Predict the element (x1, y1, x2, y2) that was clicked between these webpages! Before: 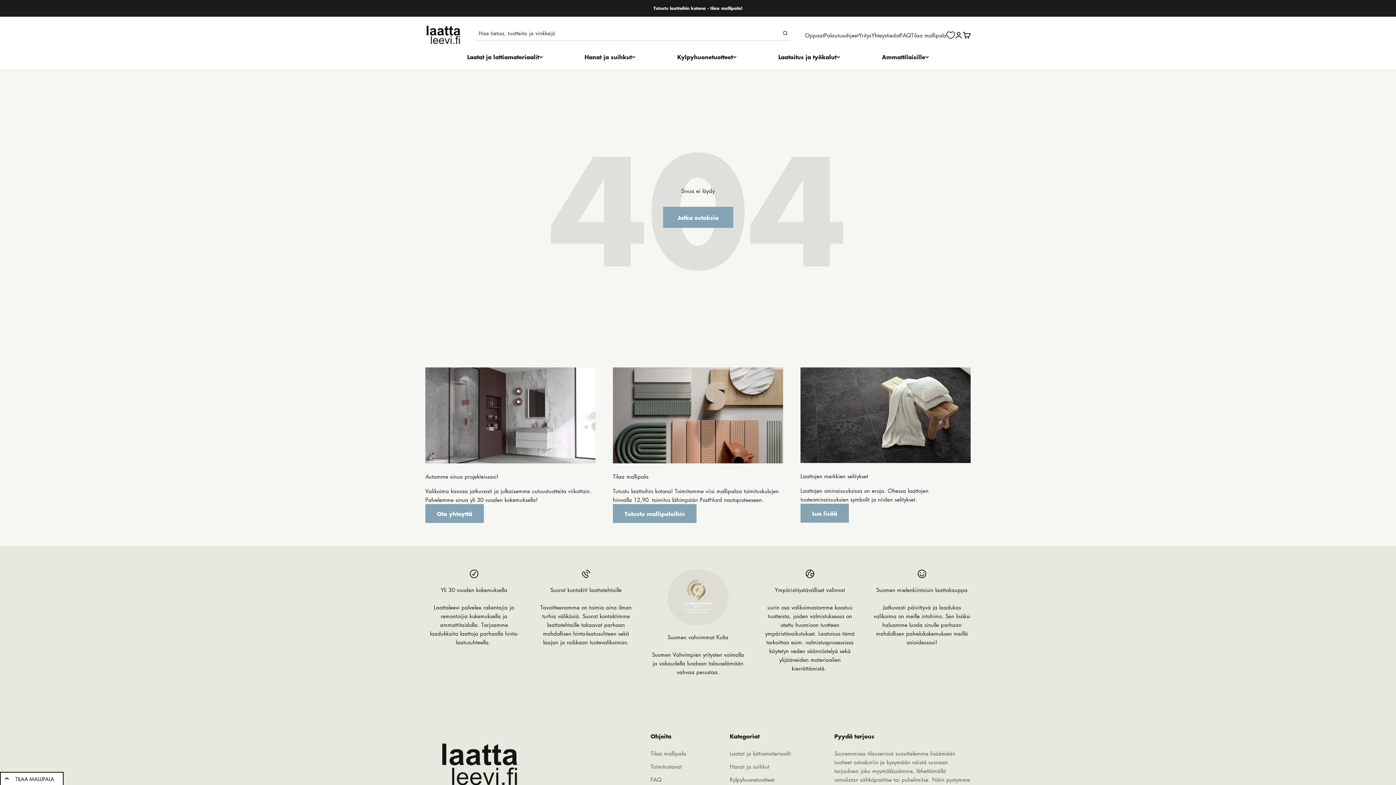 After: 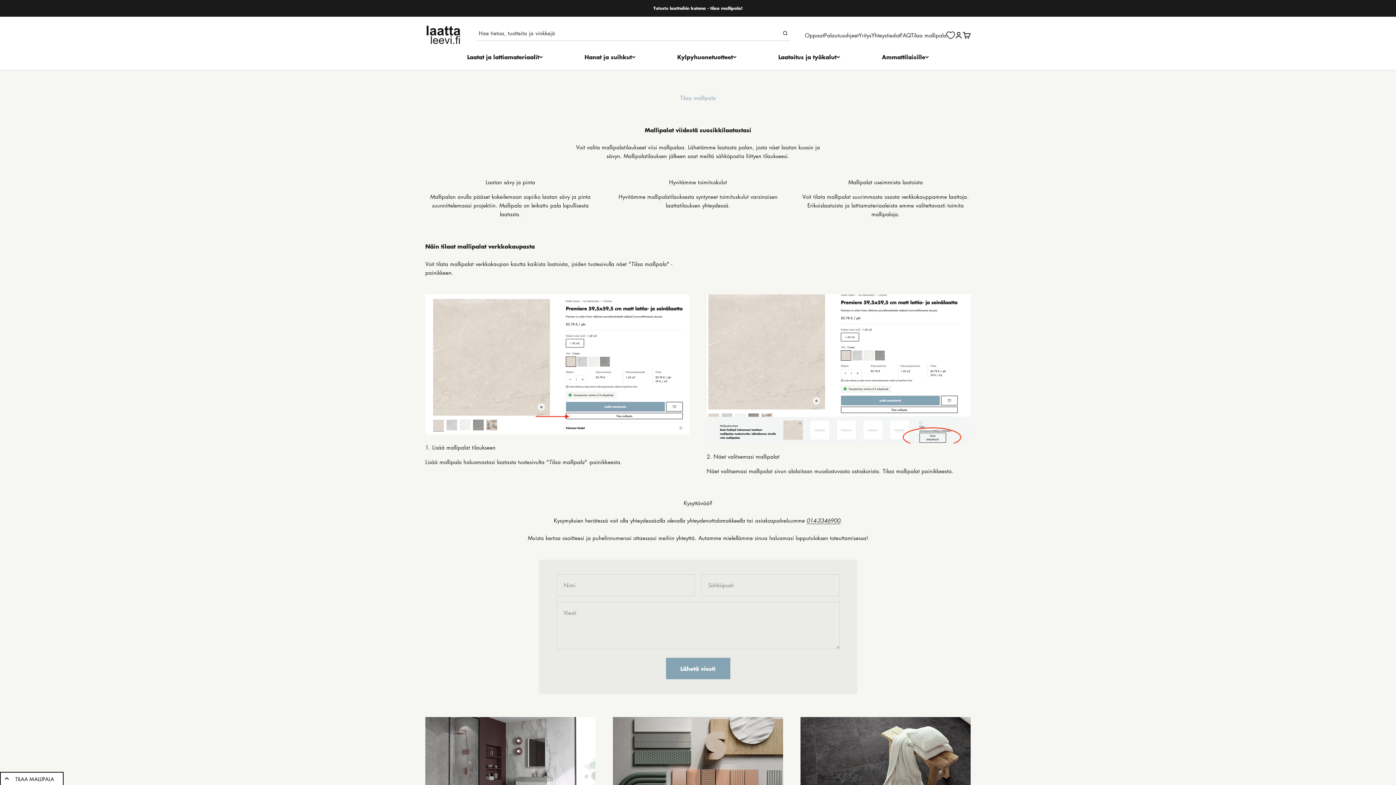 Action: label: Tutustu laattoihin kotona - tilaa mallipala! bbox: (653, 4, 742, 11)